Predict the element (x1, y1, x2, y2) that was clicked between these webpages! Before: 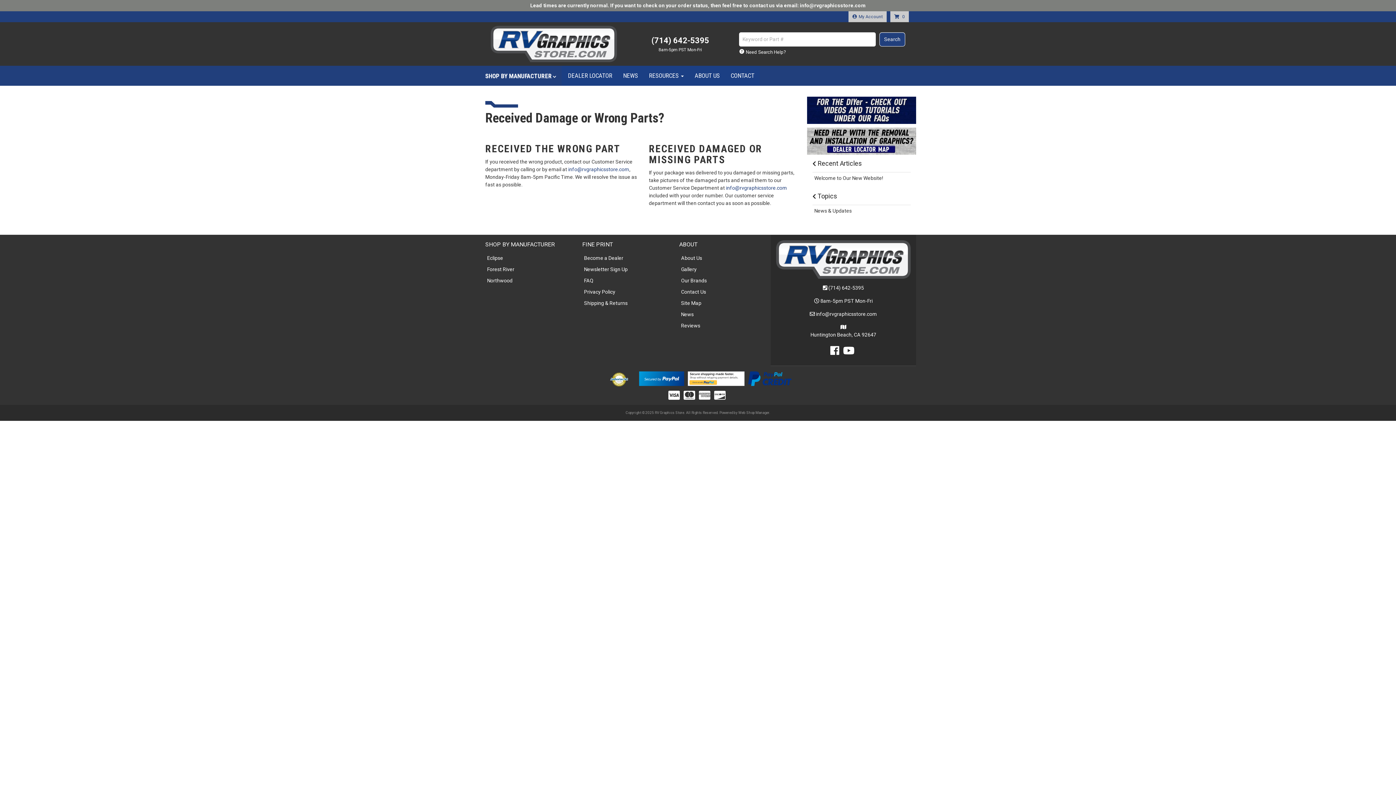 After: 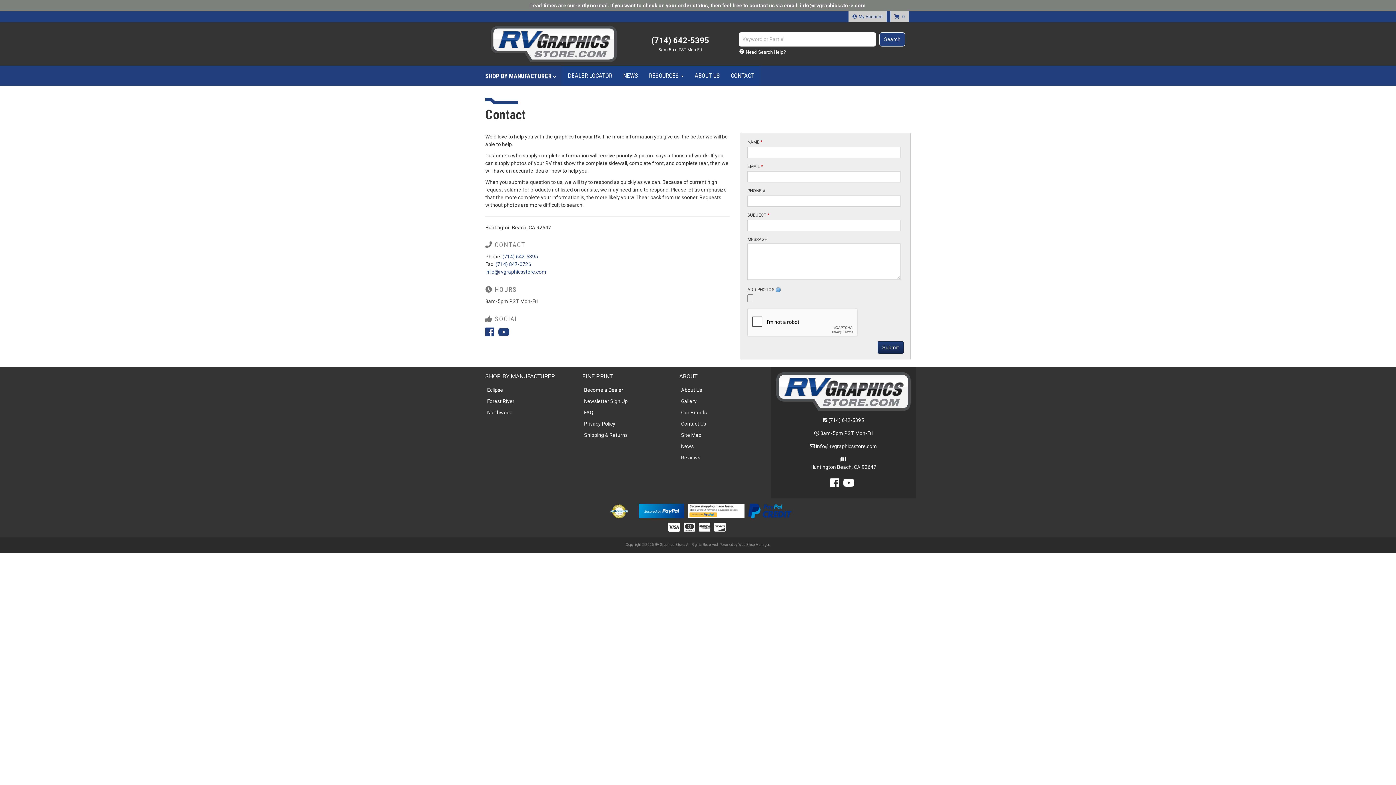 Action: label: Contact Us bbox: (679, 286, 765, 297)